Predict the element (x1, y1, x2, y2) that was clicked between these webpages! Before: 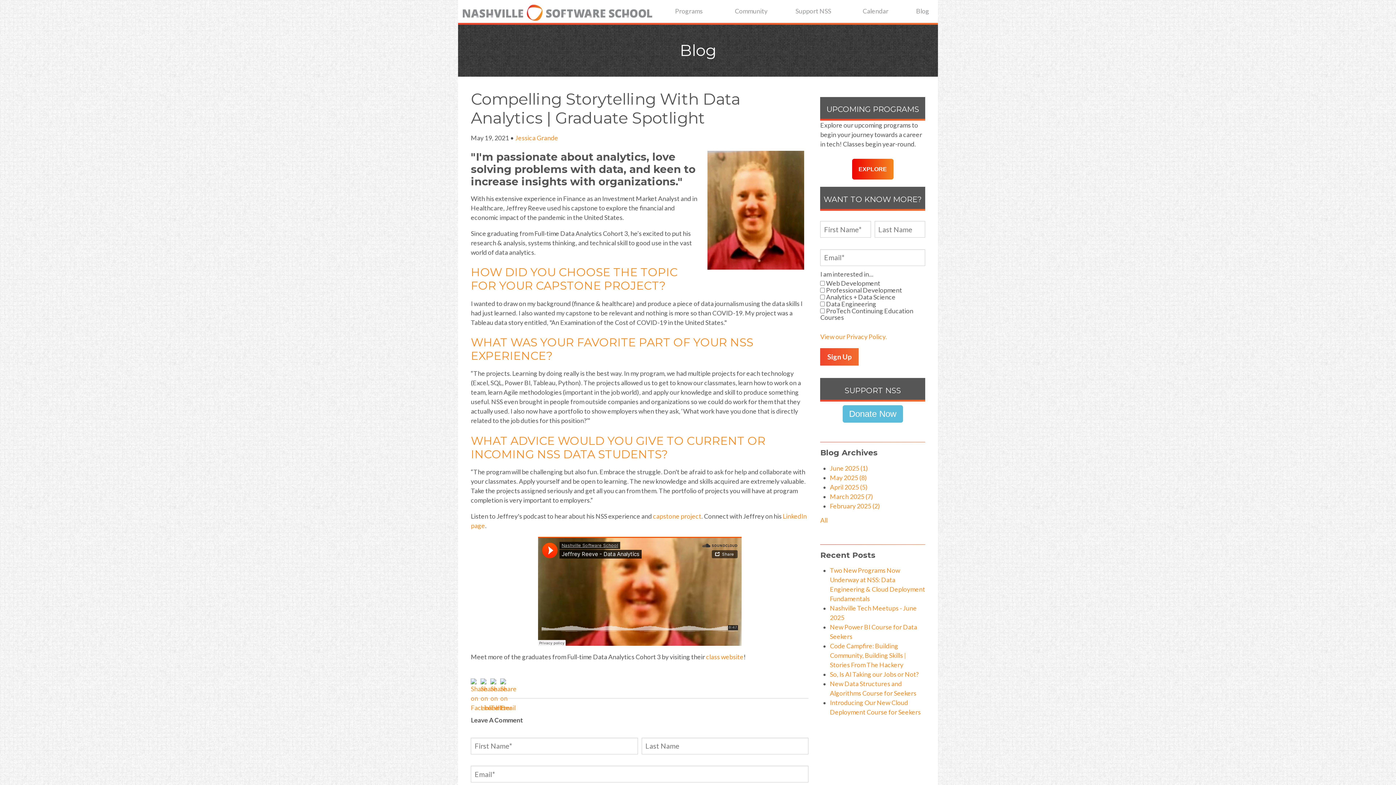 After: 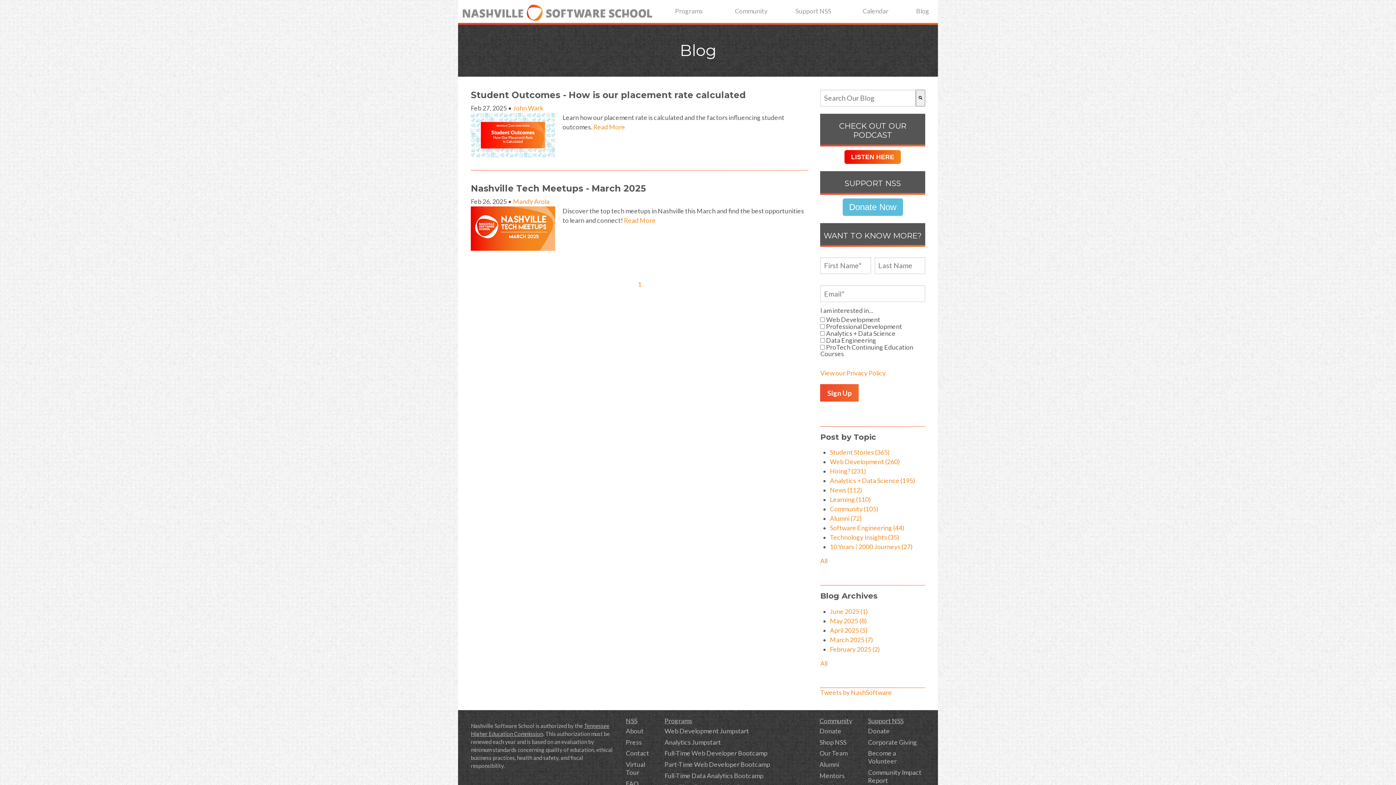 Action: bbox: (830, 502, 880, 510) label: February 2025 (2)